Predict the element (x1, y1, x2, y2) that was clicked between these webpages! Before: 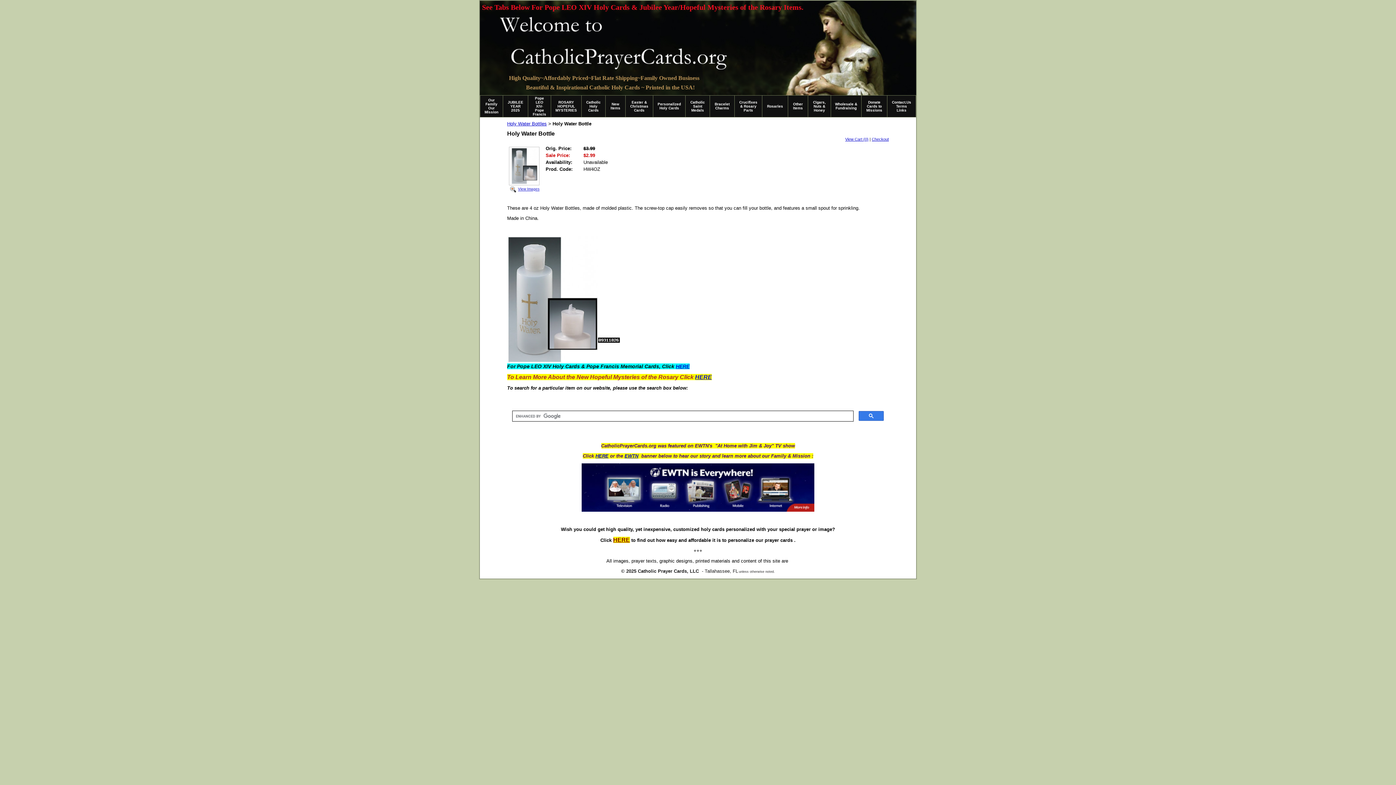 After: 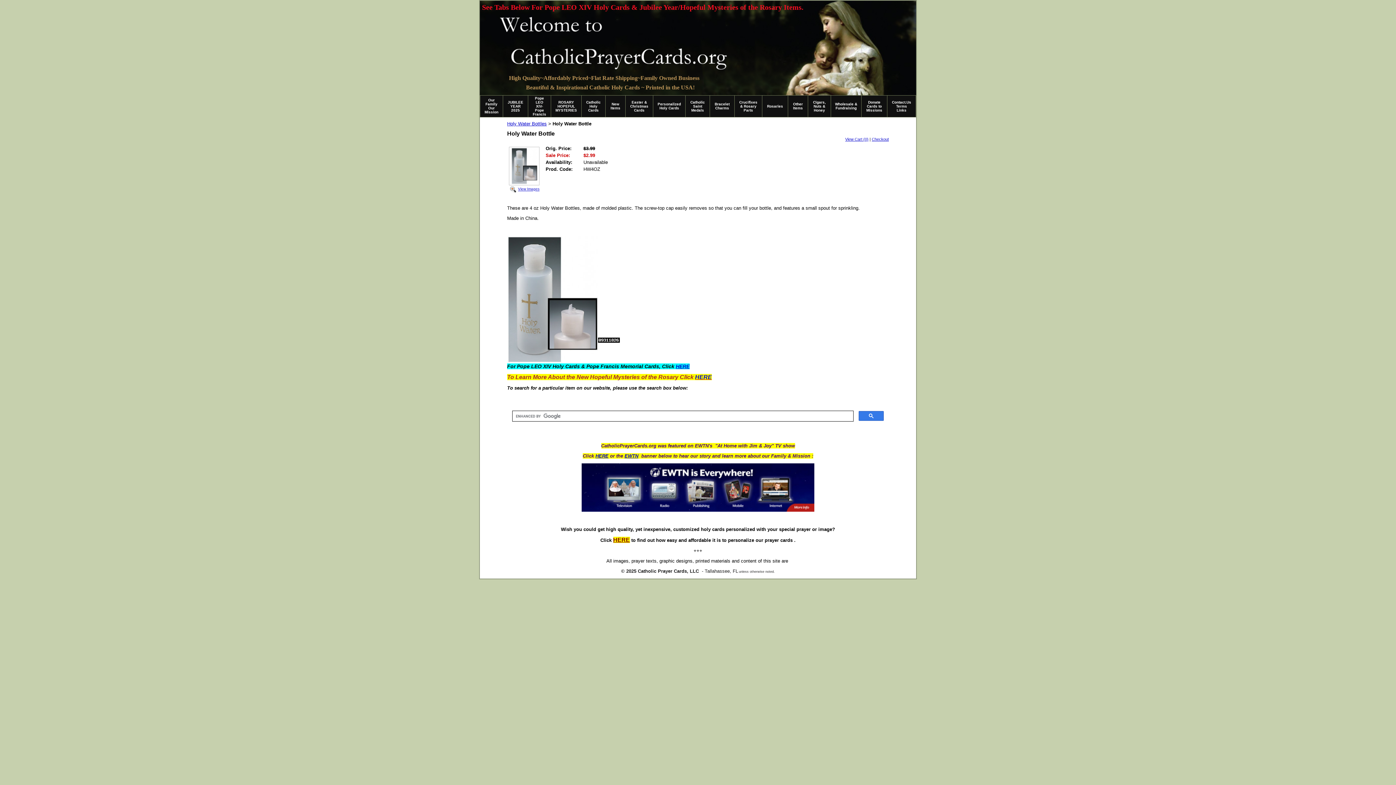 Action: bbox: (695, 374, 712, 380) label: HERE